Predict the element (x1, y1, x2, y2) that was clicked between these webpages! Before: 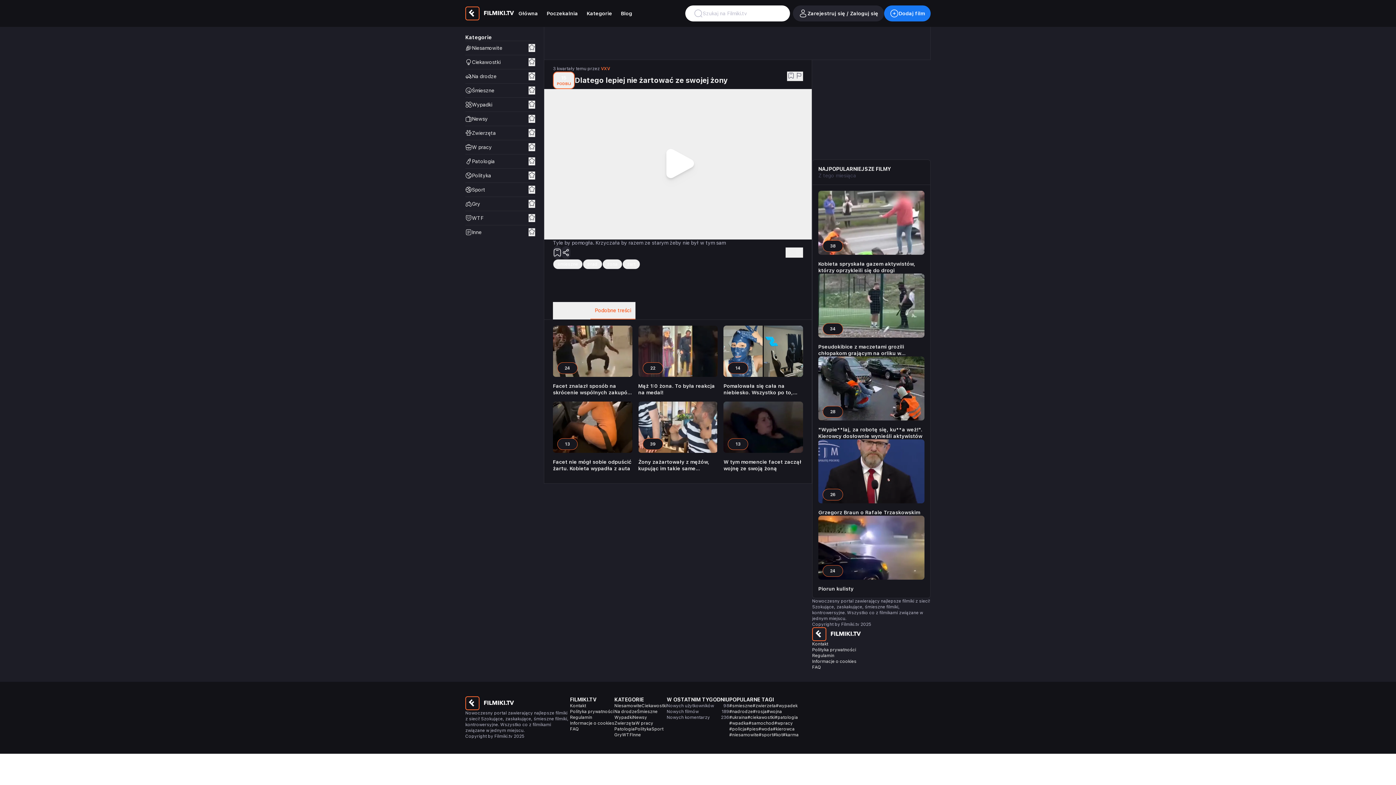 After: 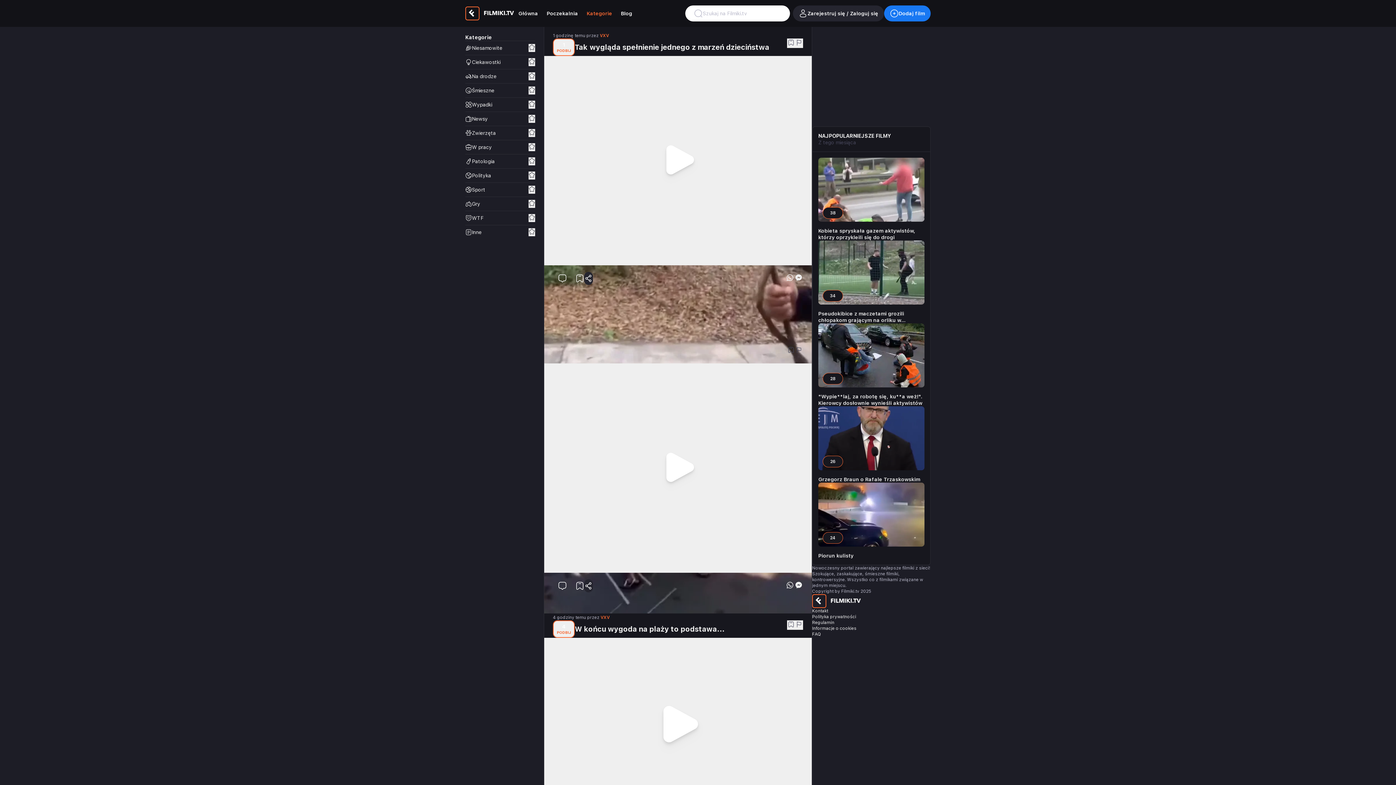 Action: label: Inne bbox: (632, 732, 641, 738)